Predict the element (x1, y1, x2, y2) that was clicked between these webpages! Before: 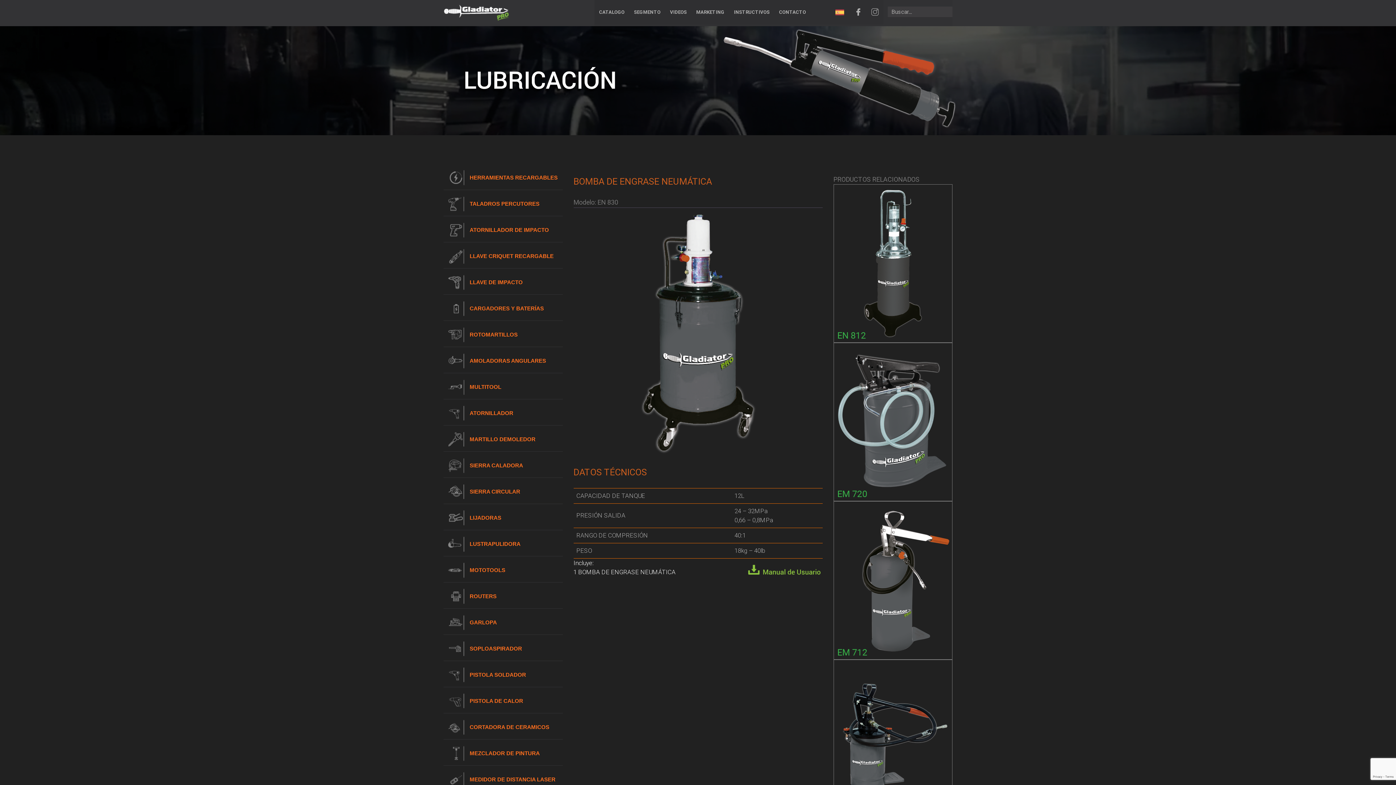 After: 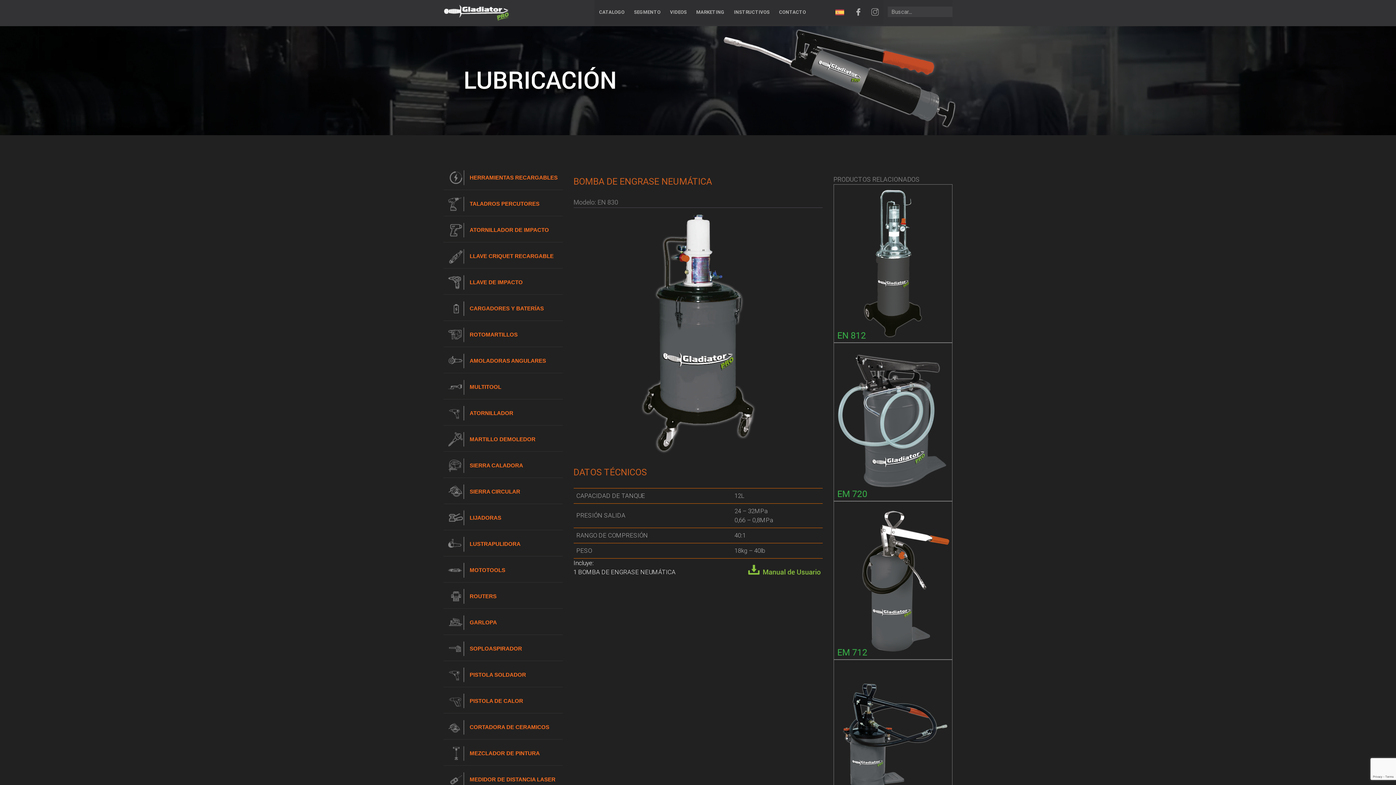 Action: bbox: (883, 0, 952, 4)